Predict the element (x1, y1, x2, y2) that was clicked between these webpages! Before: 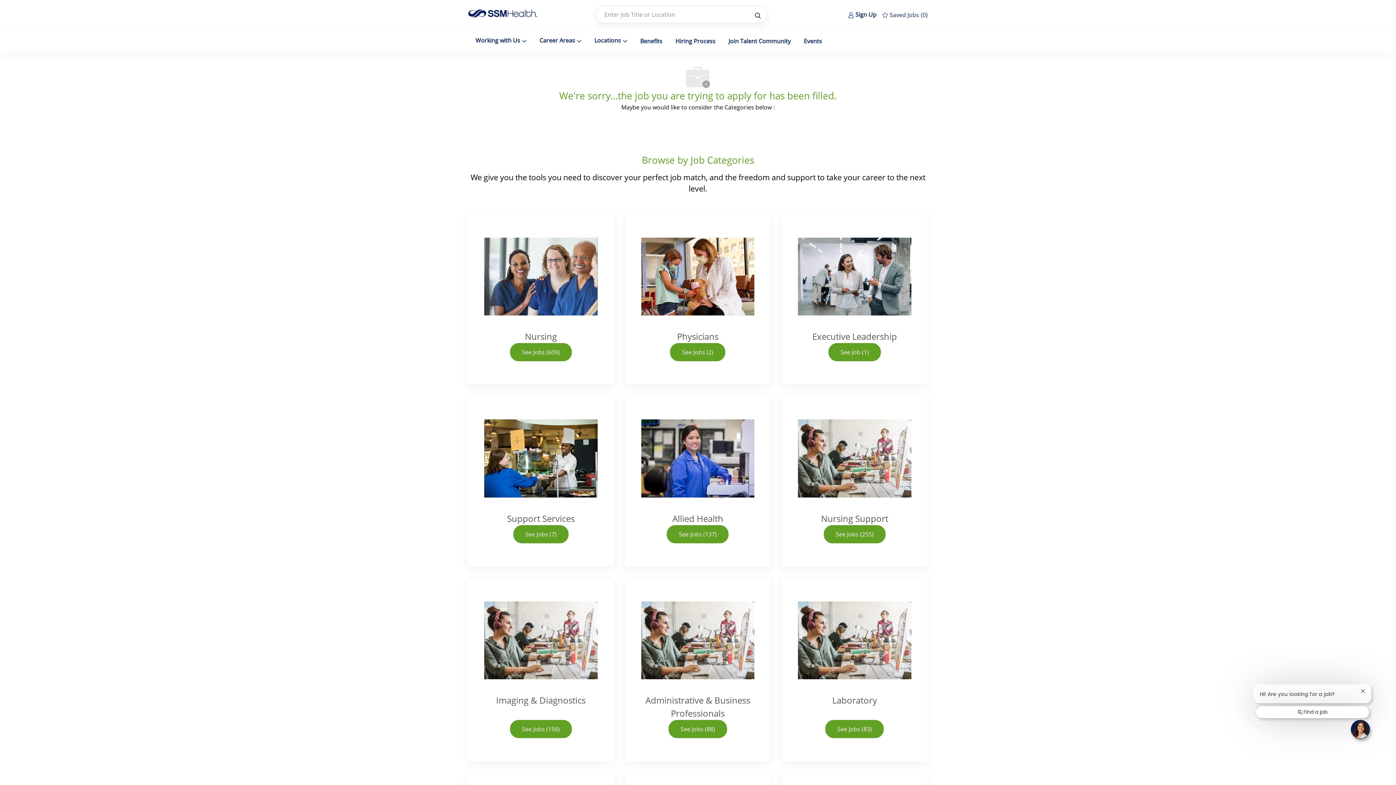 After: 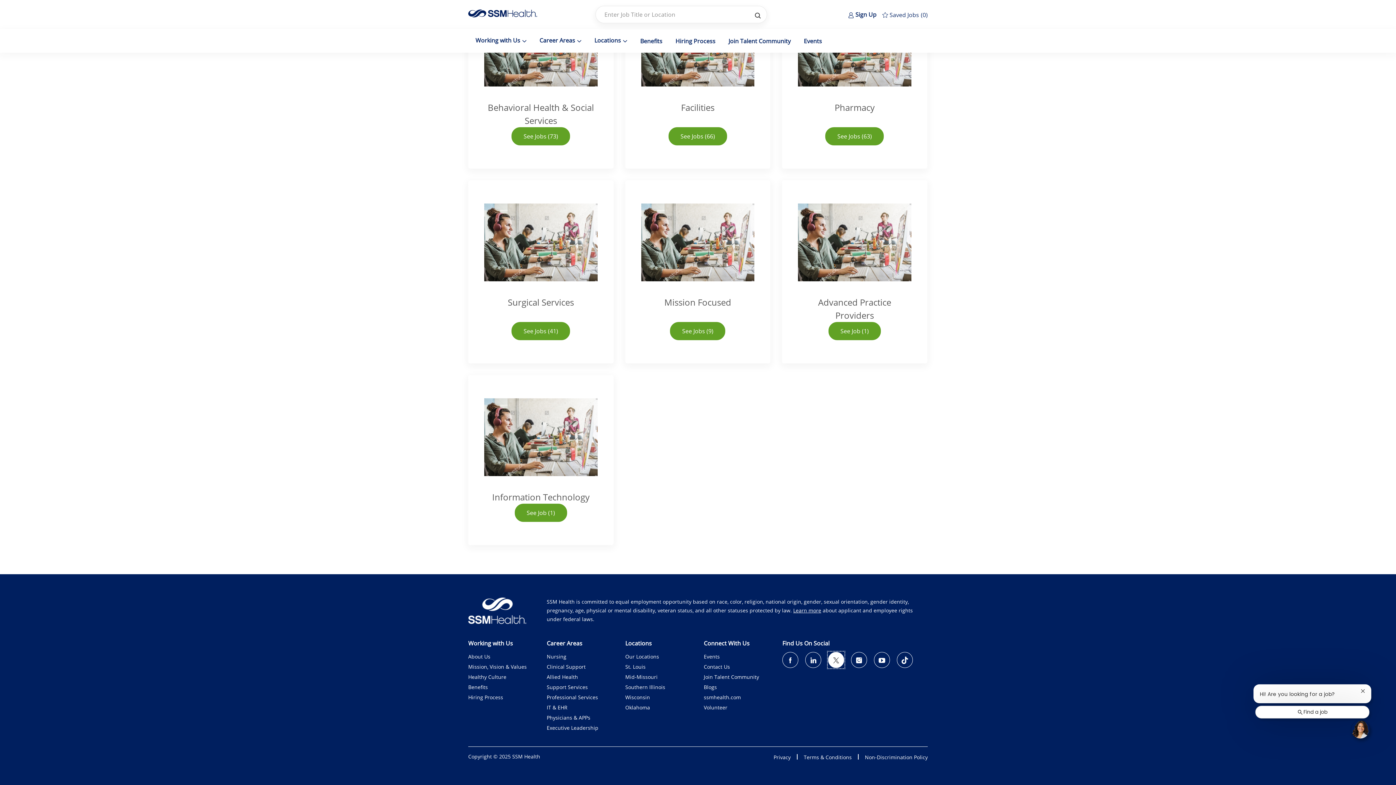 Action: label: twitter bbox: (828, 309, 844, 325)